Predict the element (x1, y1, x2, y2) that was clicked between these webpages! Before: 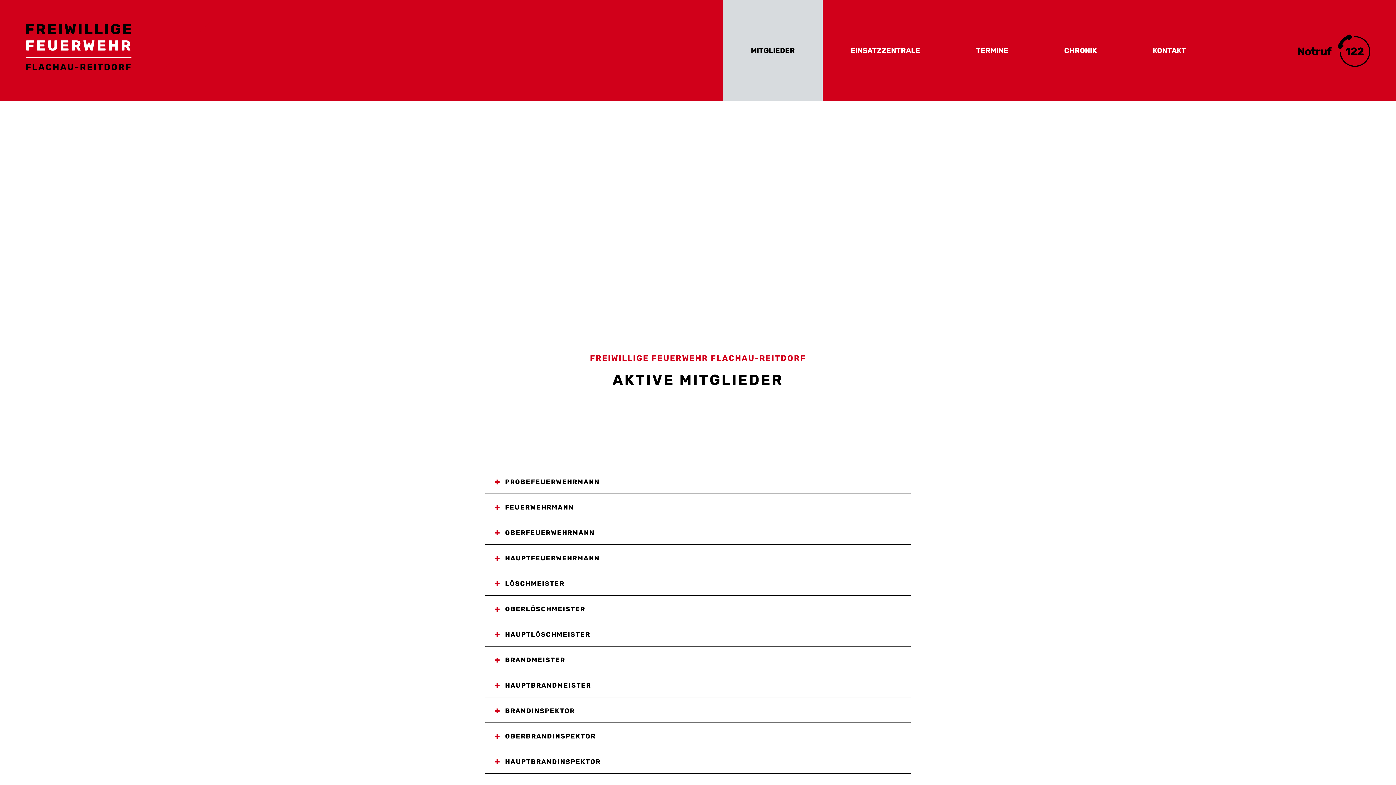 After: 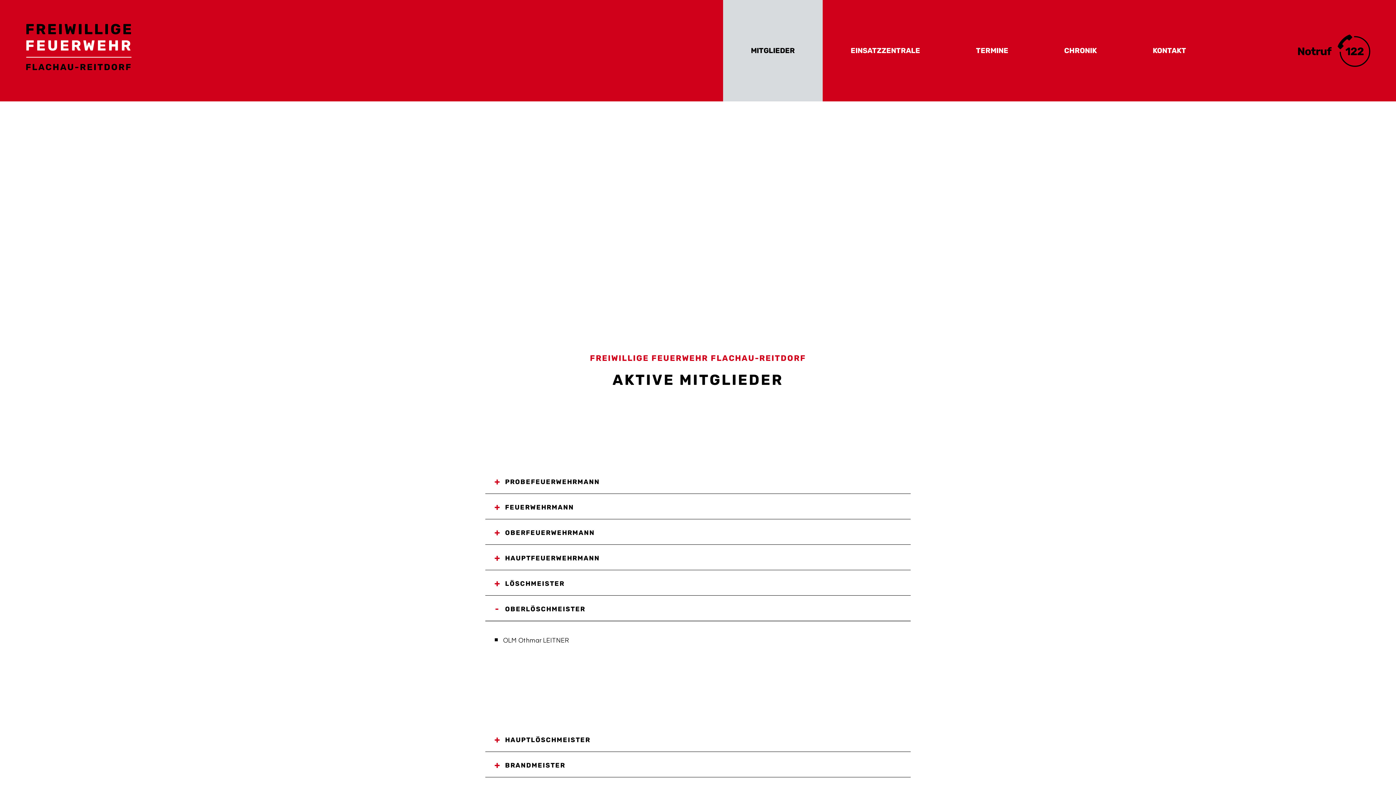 Action: bbox: (485, 598, 910, 621) label: OBERLÖSCHMEISTER